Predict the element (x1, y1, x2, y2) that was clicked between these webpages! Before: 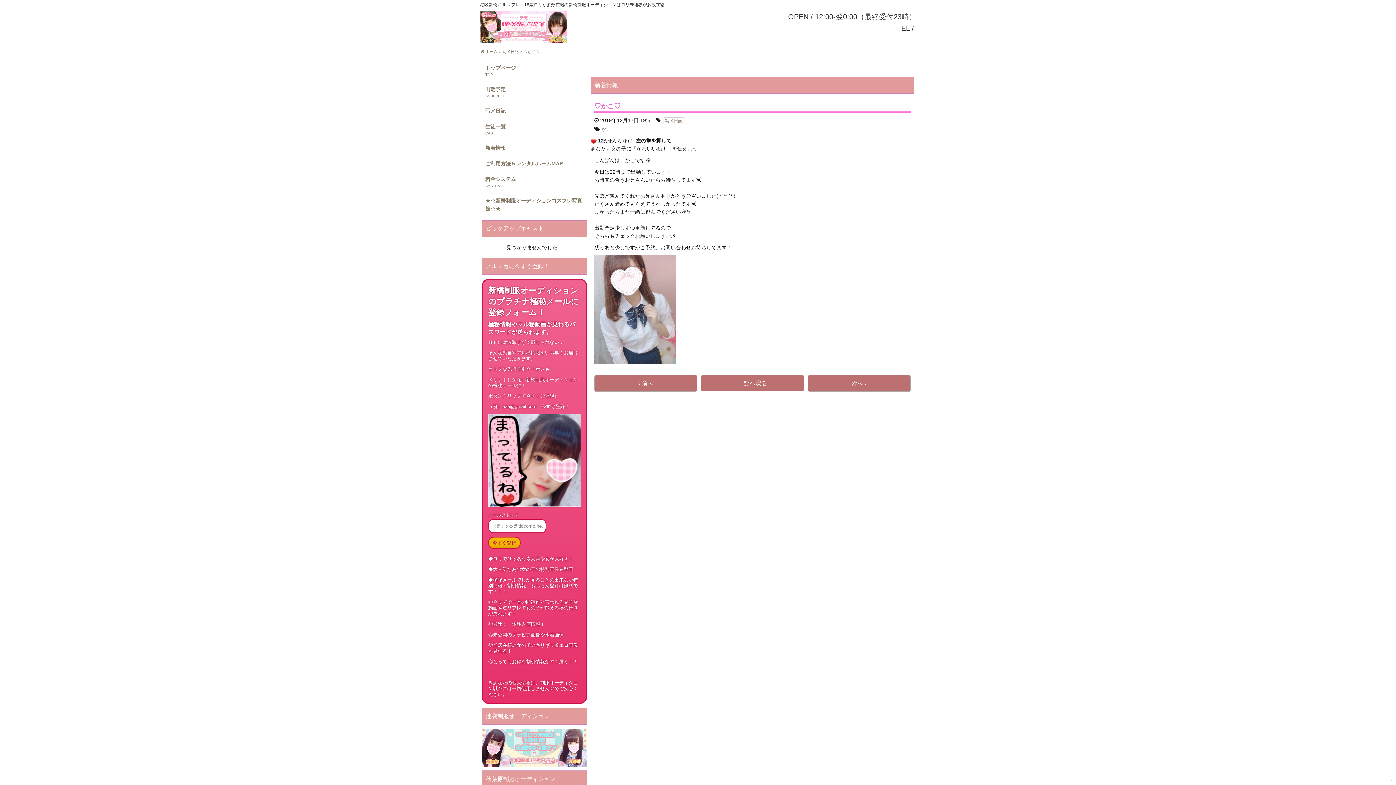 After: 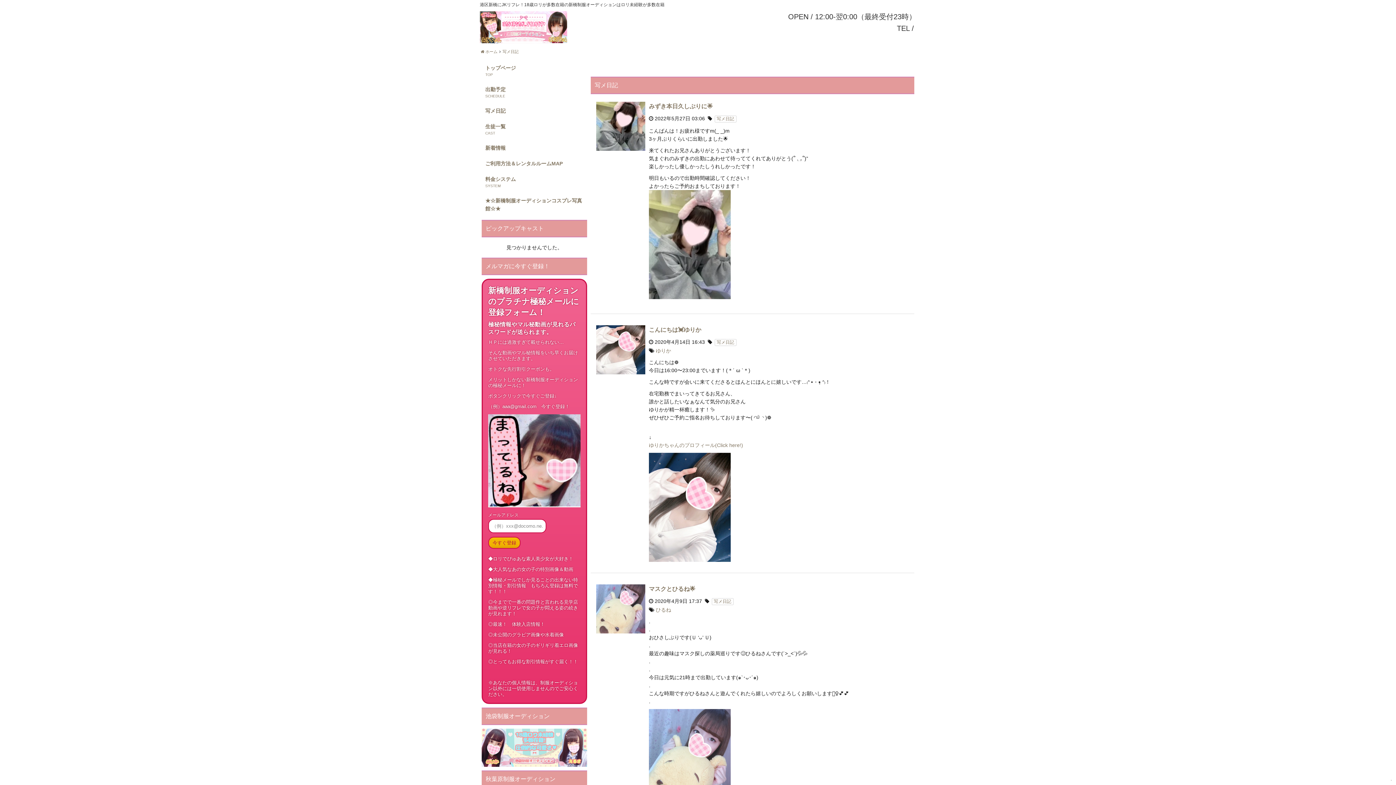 Action: label: 写メ日記 bbox: (662, 117, 685, 123)